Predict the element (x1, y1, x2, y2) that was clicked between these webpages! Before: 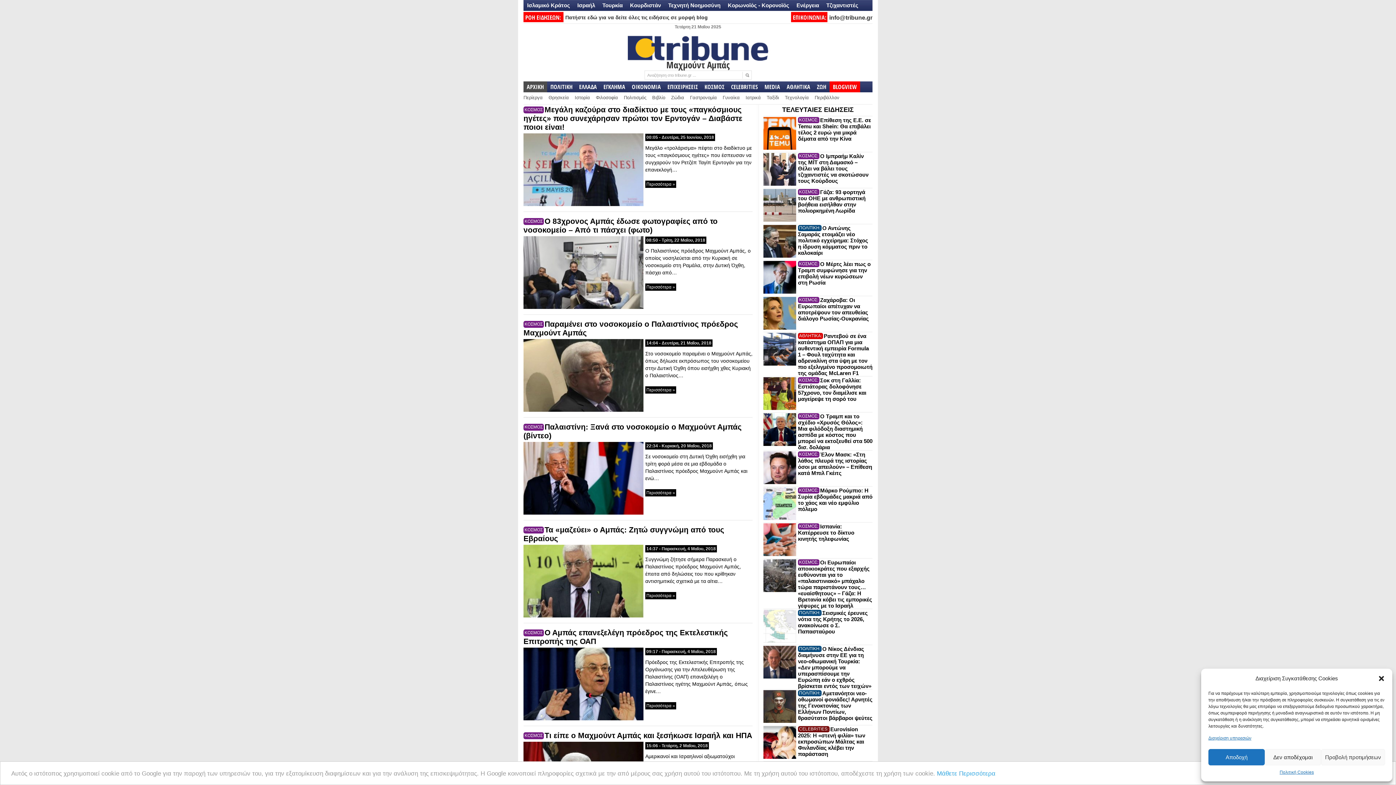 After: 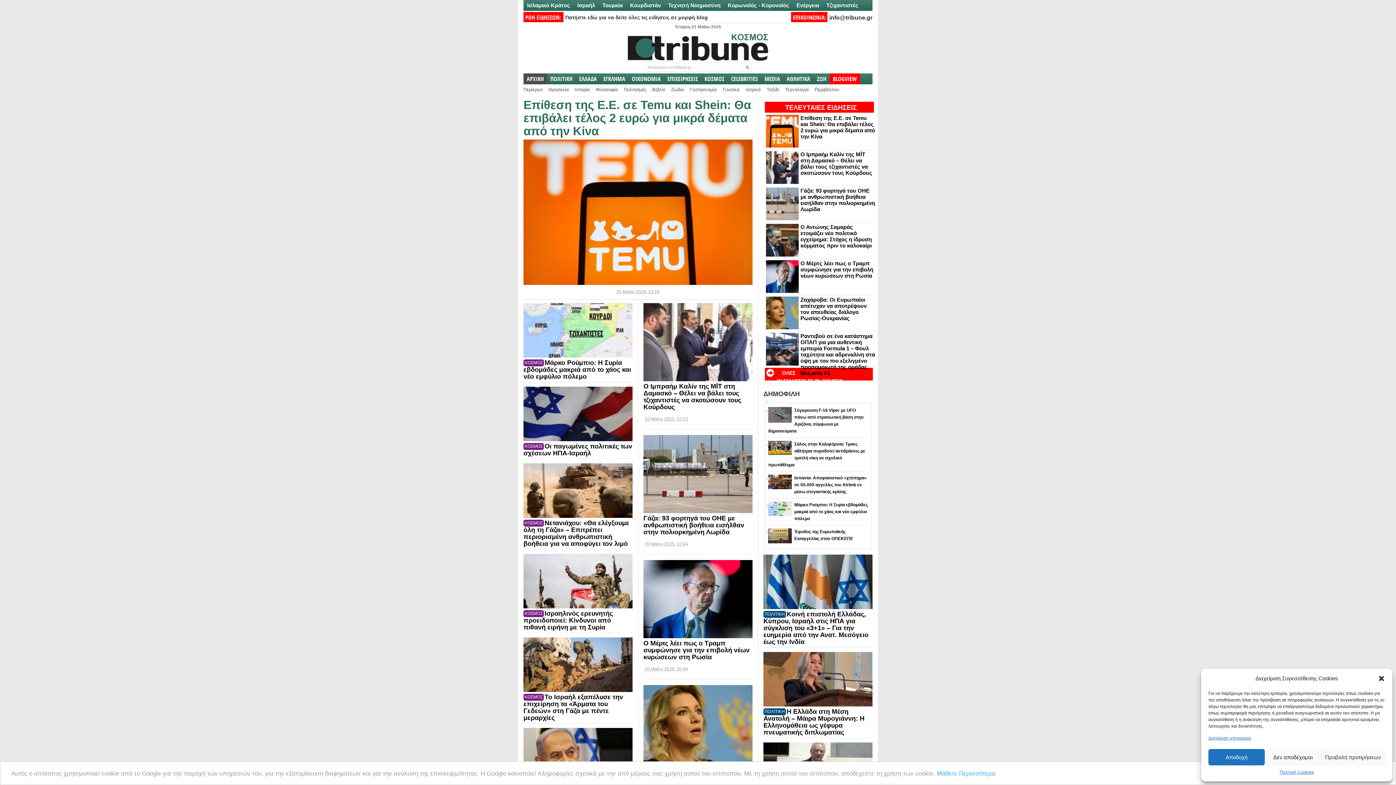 Action: label: ΚΟΣΜΟΣ bbox: (524, 321, 542, 326)